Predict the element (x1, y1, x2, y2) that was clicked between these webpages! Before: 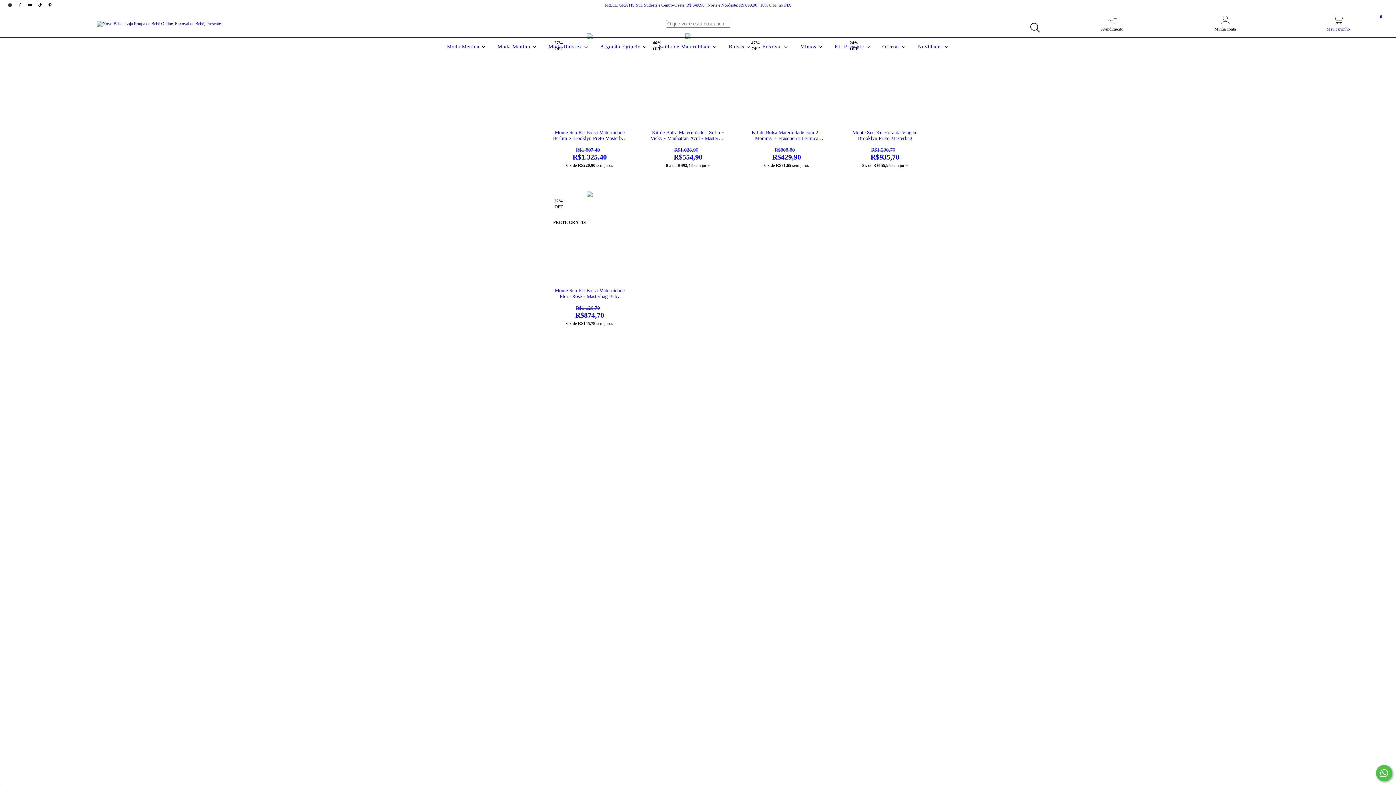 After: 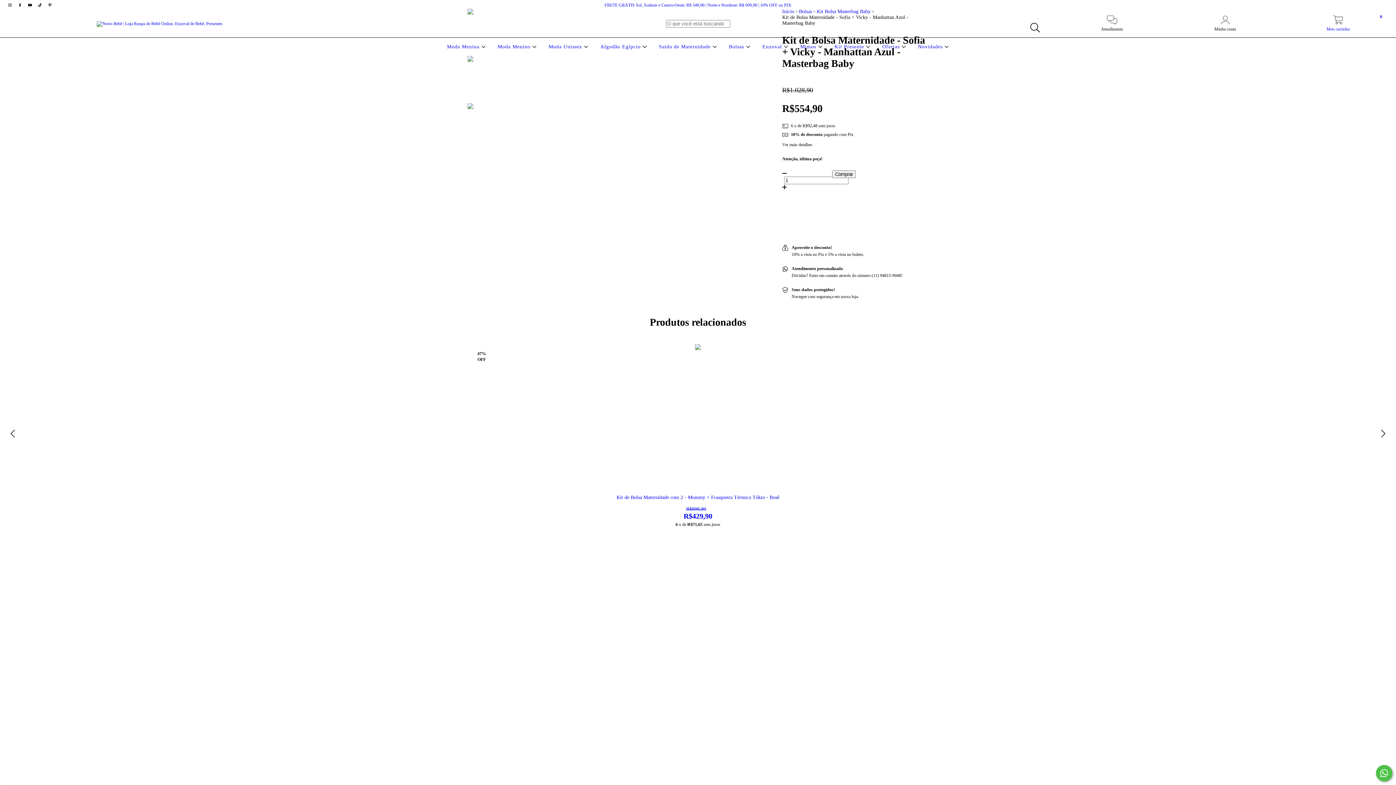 Action: bbox: (650, 129, 726, 161) label: Kit de Bolsa Maternidade - Sofia + Vicky - Manhattan Azul - Masterbag Baby